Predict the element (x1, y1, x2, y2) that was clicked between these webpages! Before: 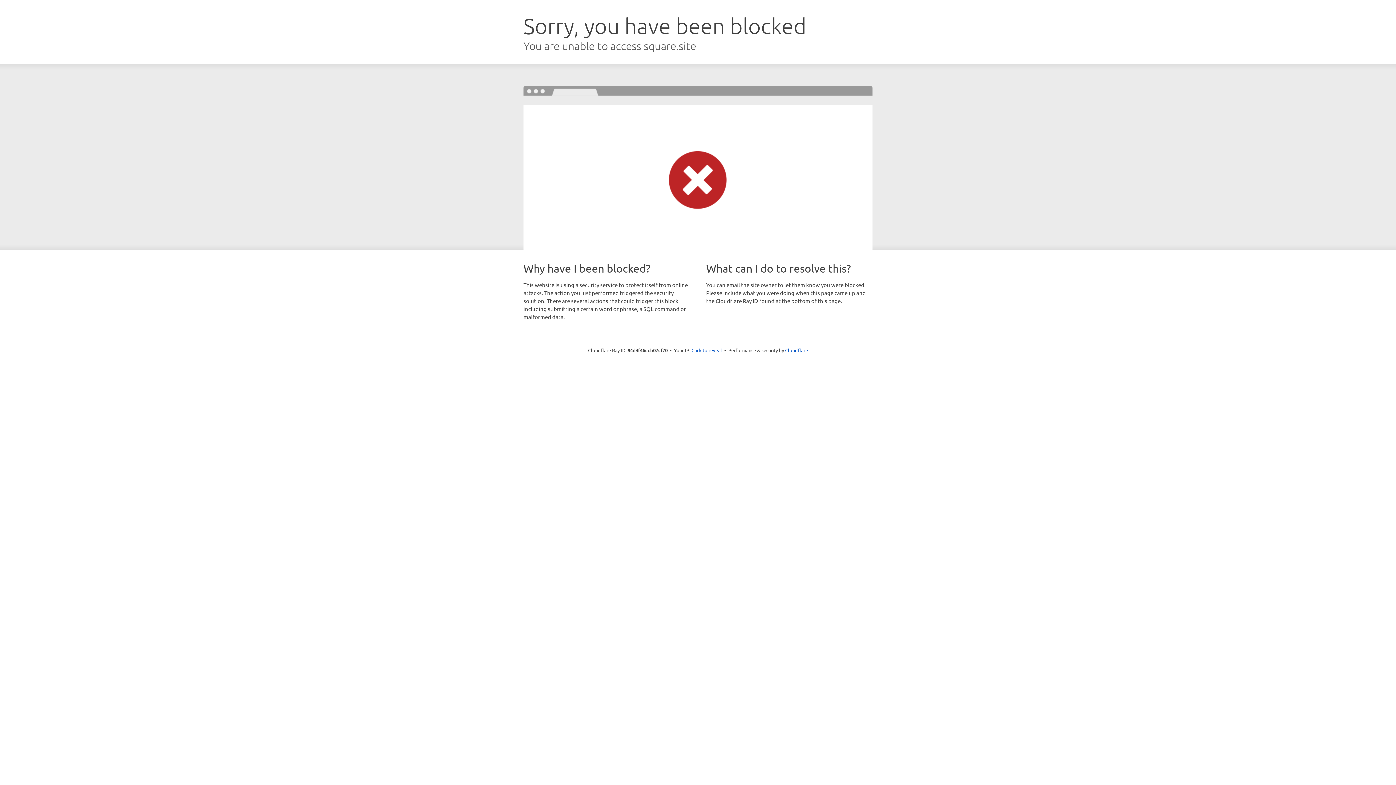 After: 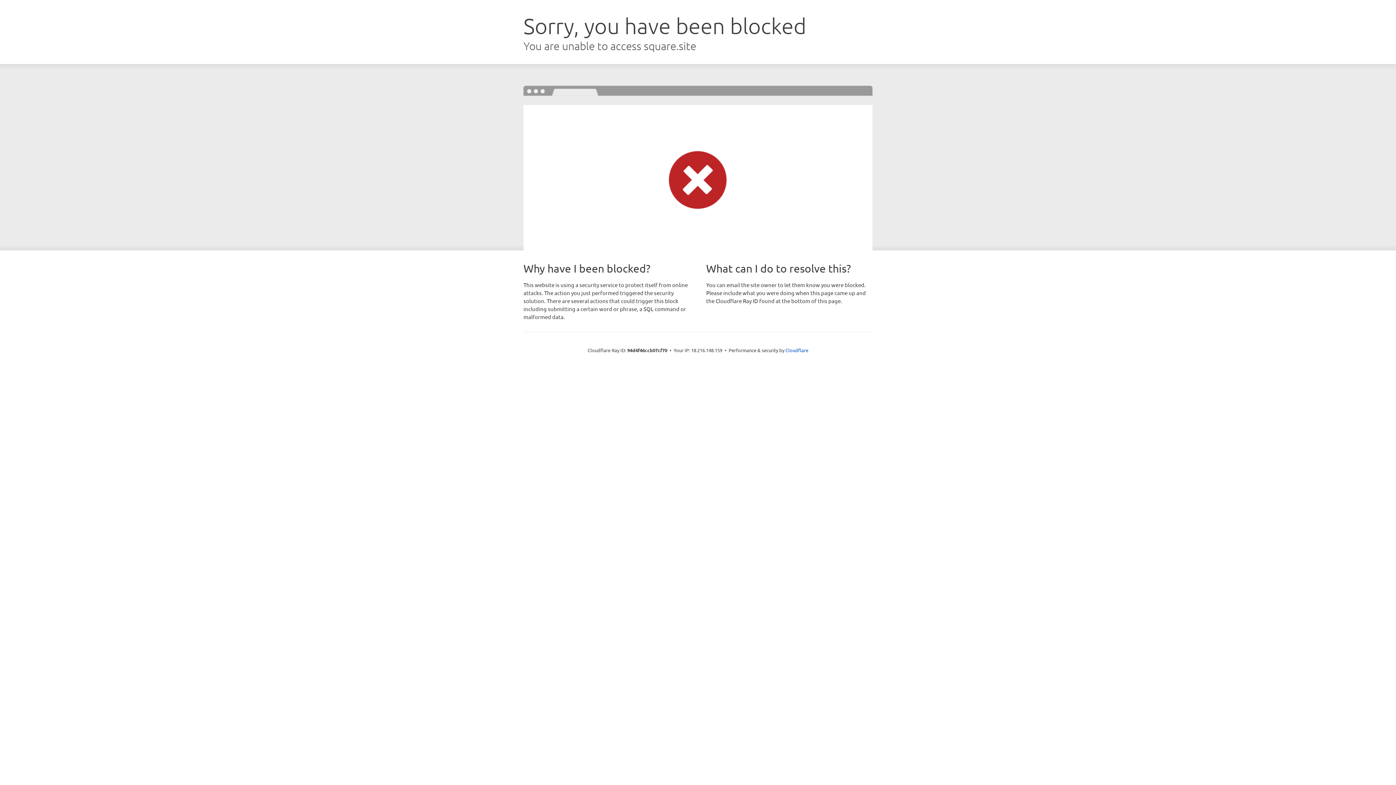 Action: bbox: (691, 346, 722, 353) label: Click to reveal